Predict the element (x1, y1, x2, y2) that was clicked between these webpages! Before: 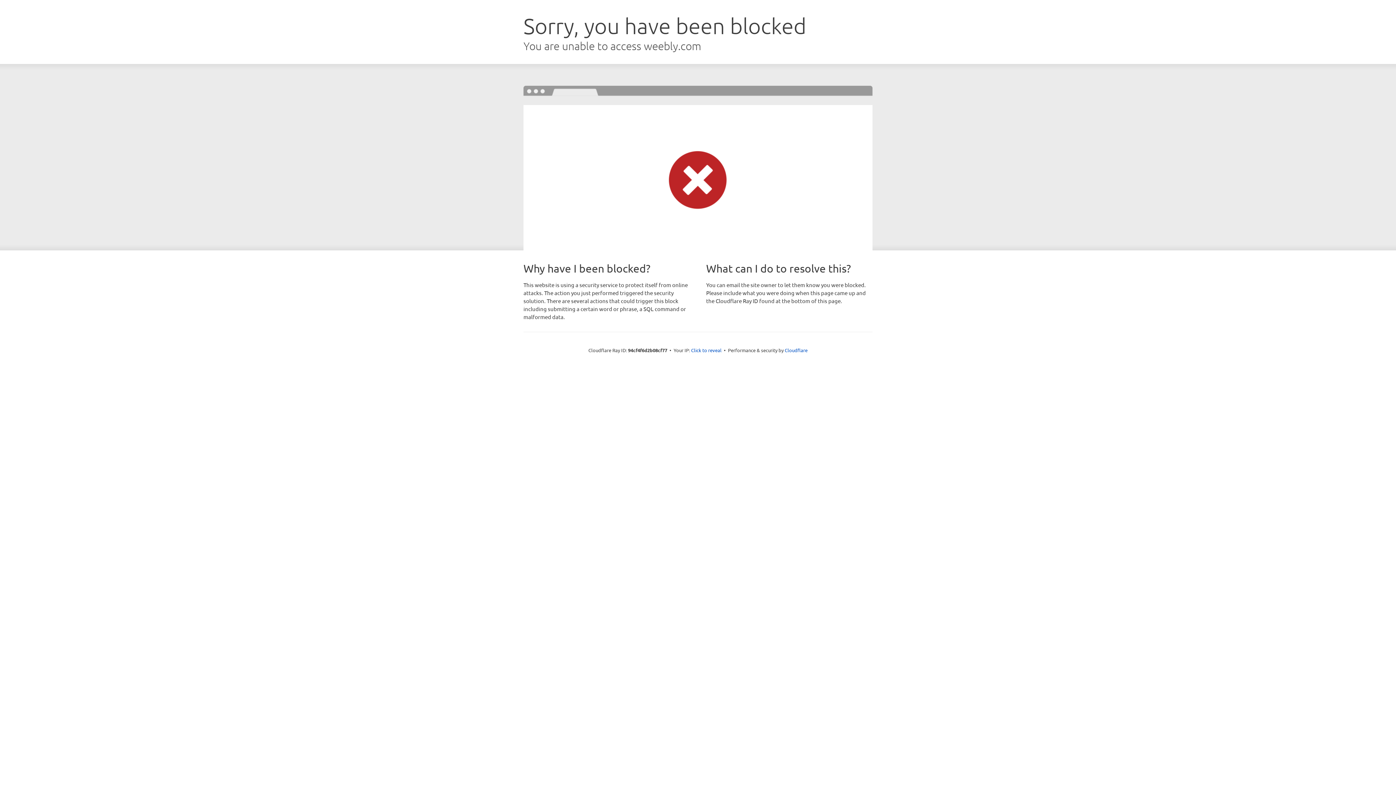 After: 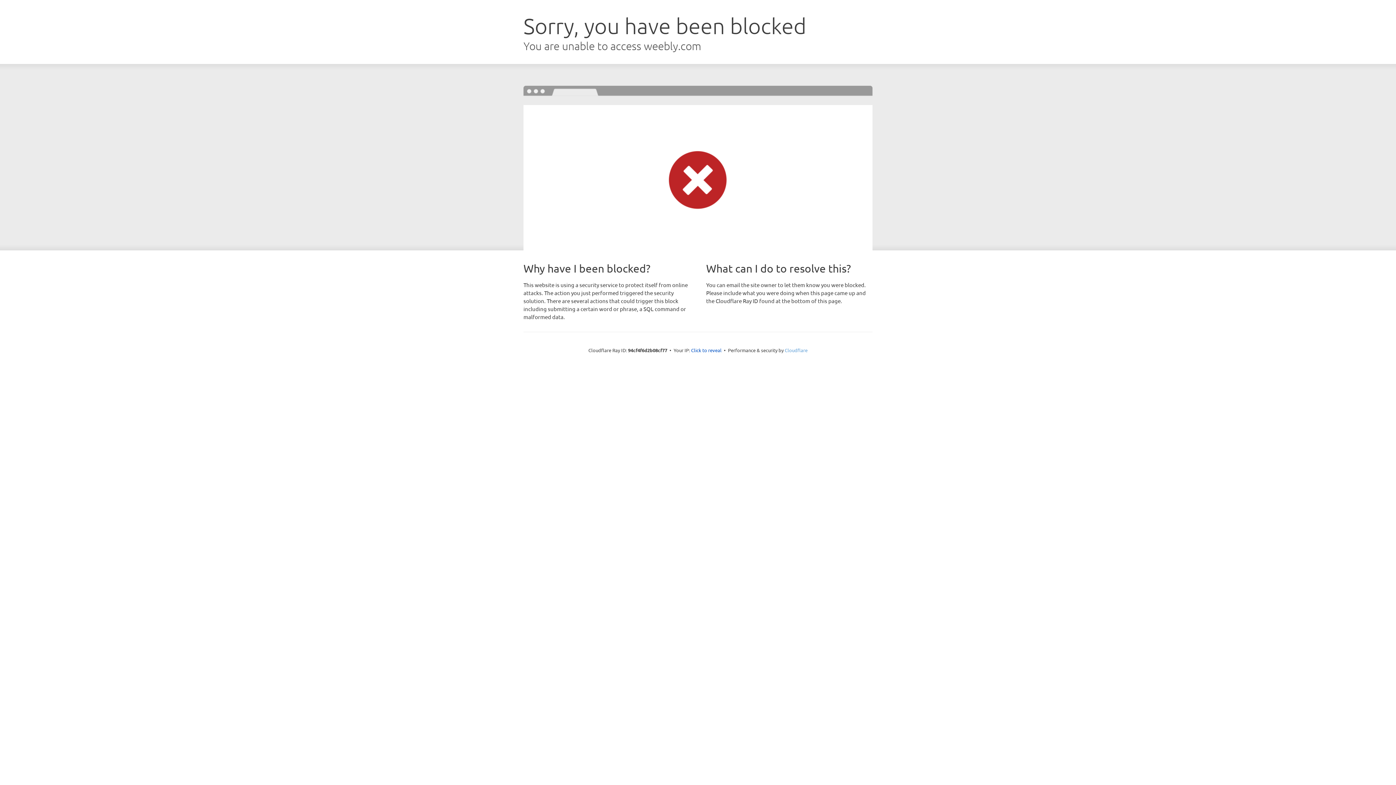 Action: bbox: (784, 347, 807, 353) label: Cloudflare